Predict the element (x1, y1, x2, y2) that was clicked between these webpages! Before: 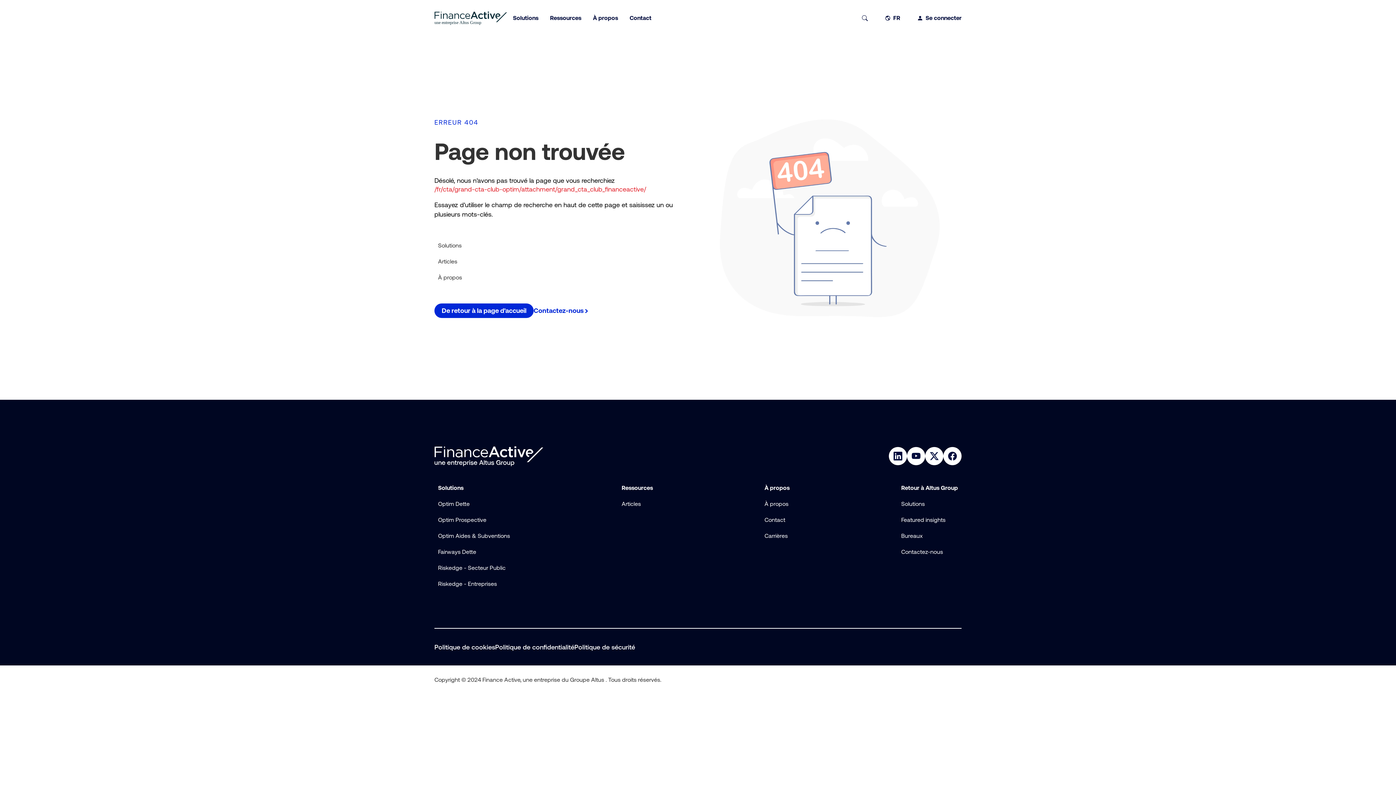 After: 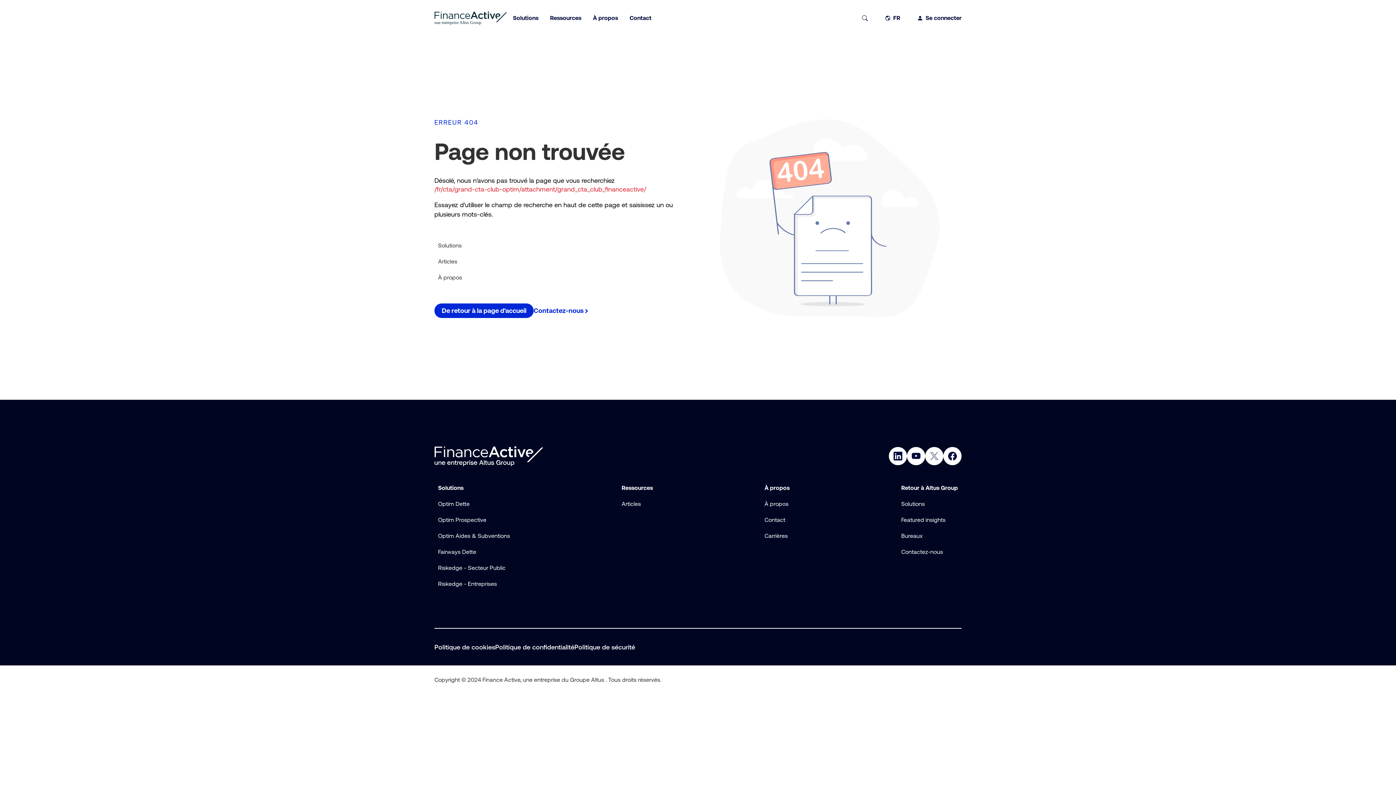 Action: bbox: (926, 448, 942, 464) label: Link , Visit the page https:  twitter.com financeactive